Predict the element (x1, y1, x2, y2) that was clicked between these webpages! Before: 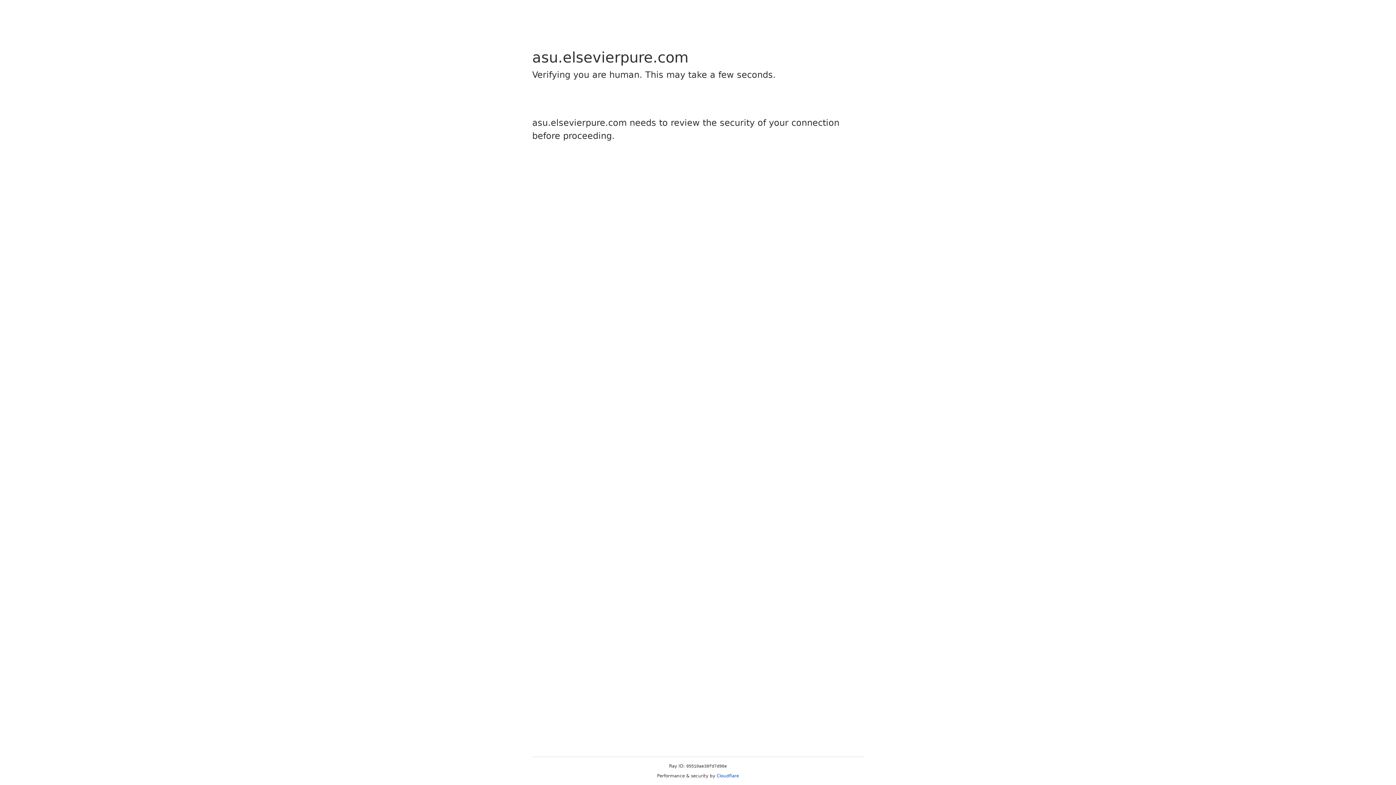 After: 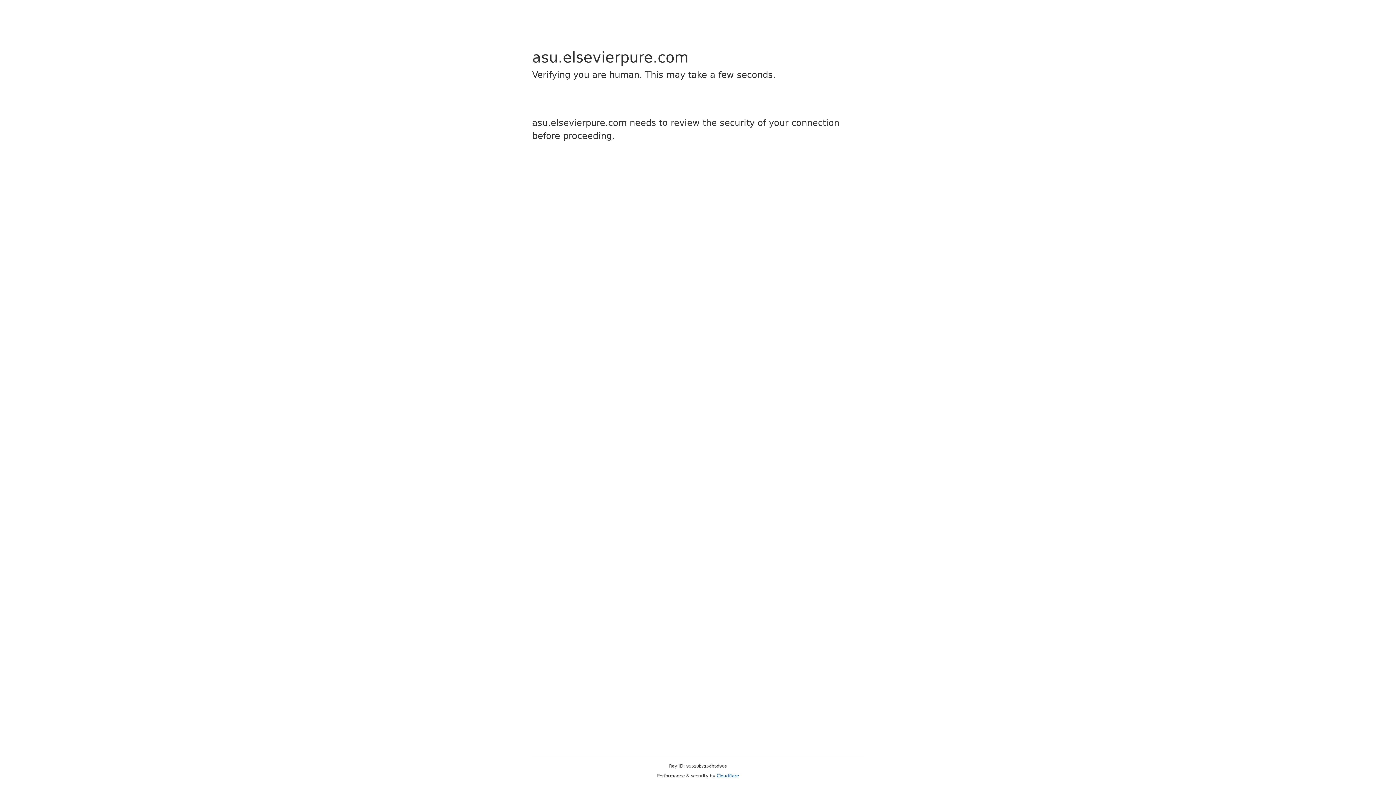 Action: label: Cloudflare bbox: (716, 773, 739, 778)